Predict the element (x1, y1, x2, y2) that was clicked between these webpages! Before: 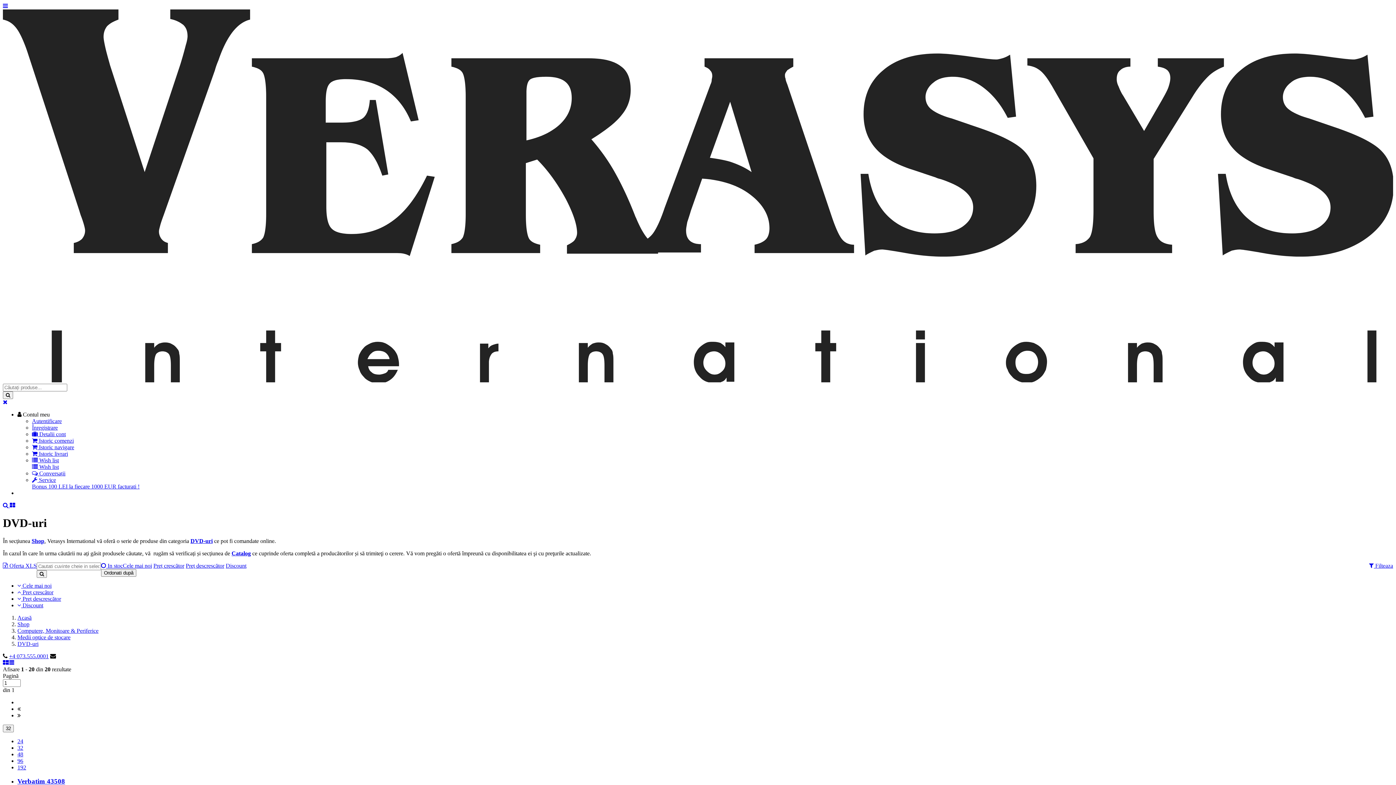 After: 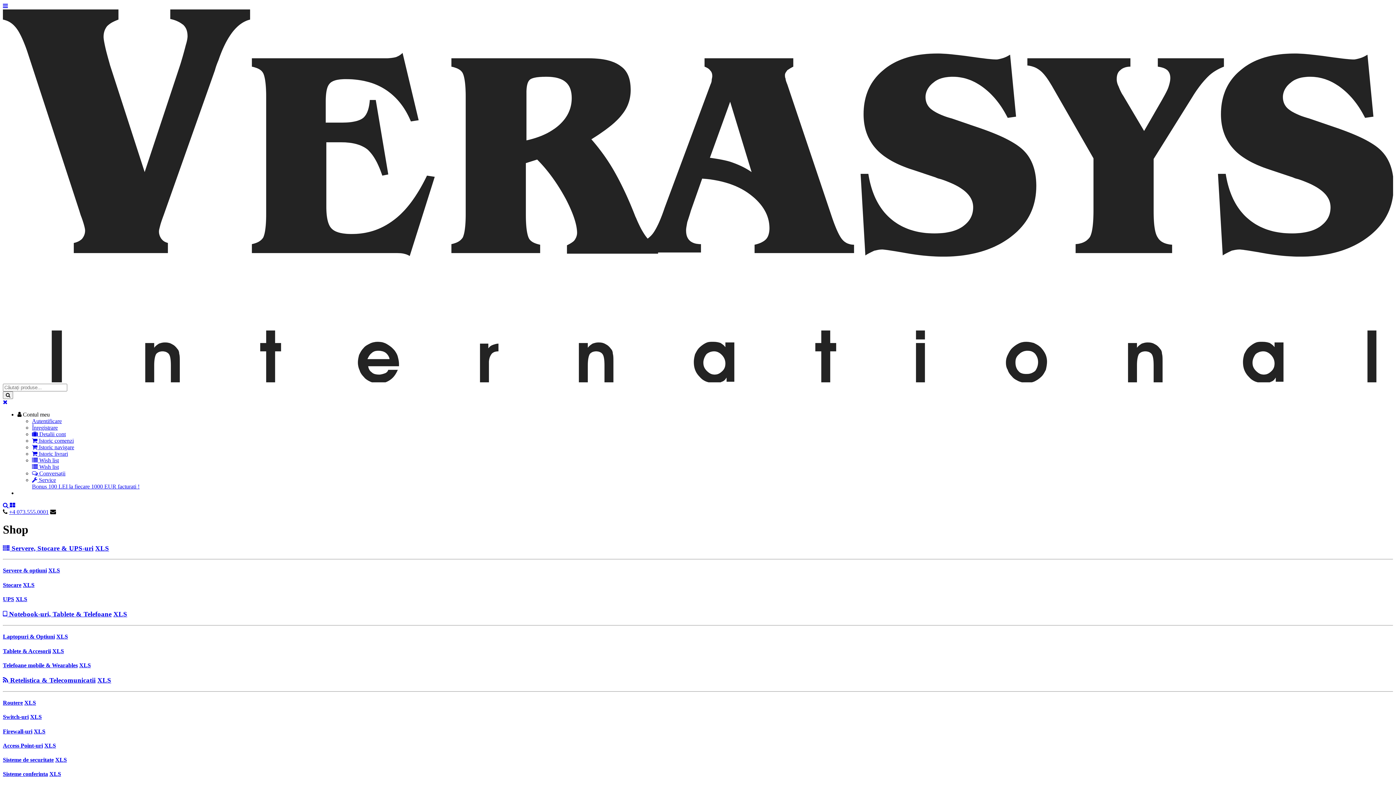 Action: bbox: (31, 538, 44, 544) label: Shop